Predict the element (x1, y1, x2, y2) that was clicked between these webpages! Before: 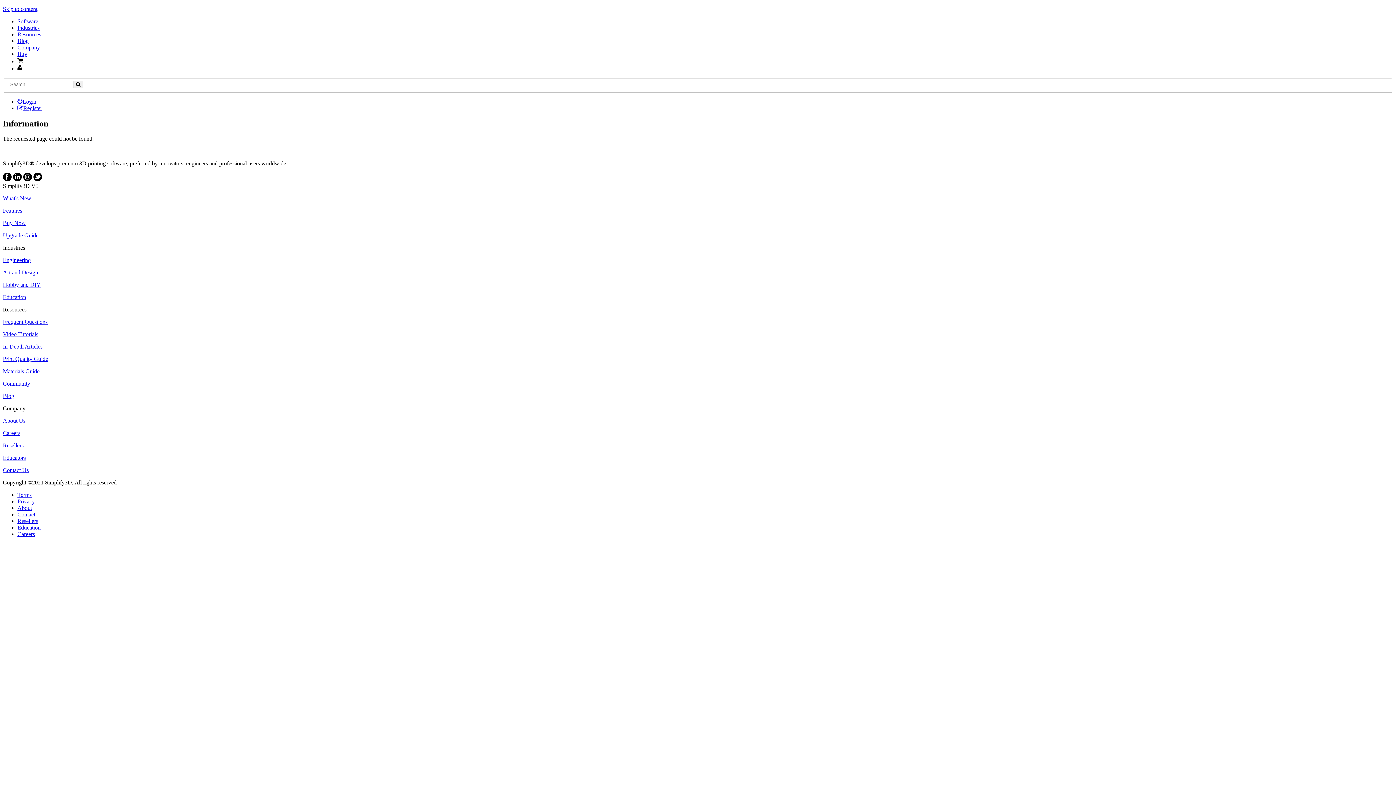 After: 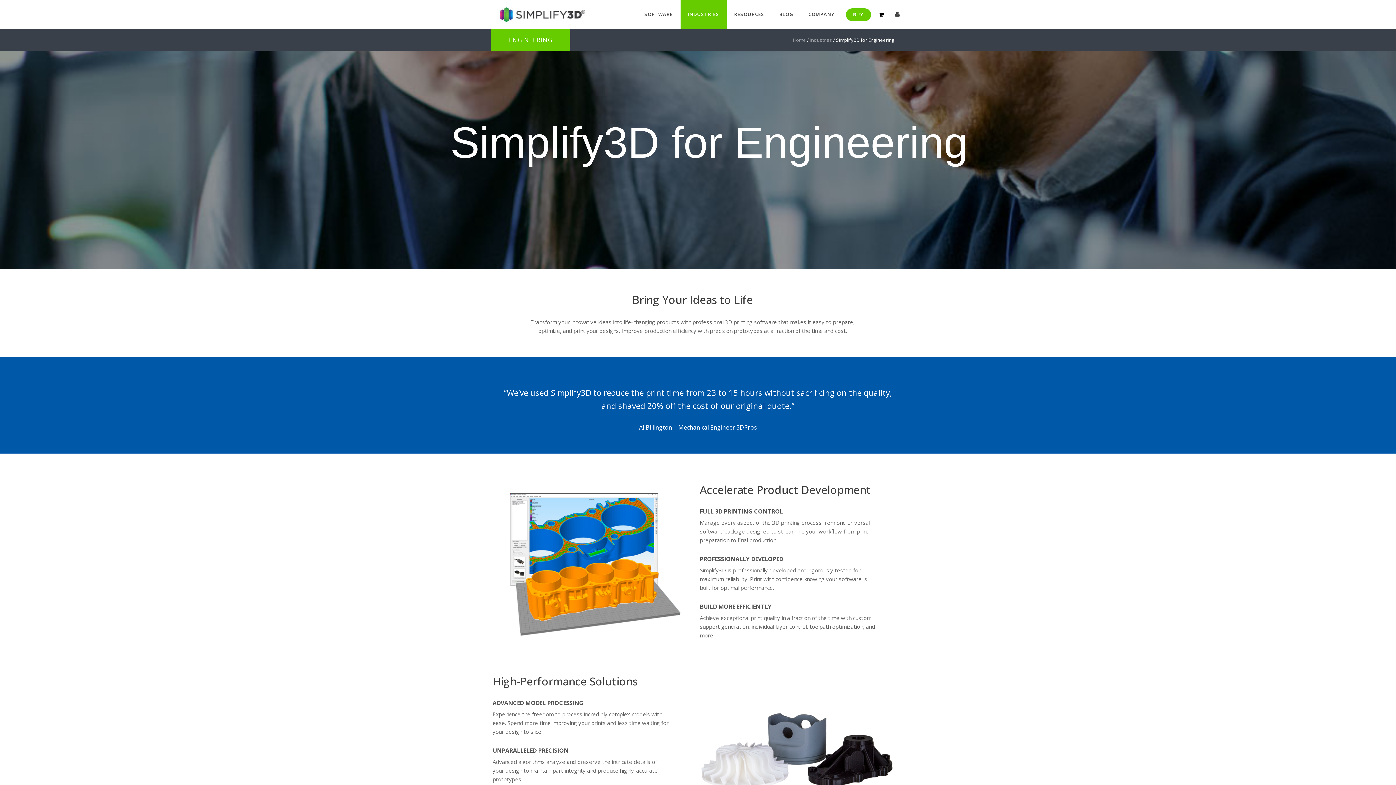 Action: bbox: (2, 257, 30, 263) label: Engineering